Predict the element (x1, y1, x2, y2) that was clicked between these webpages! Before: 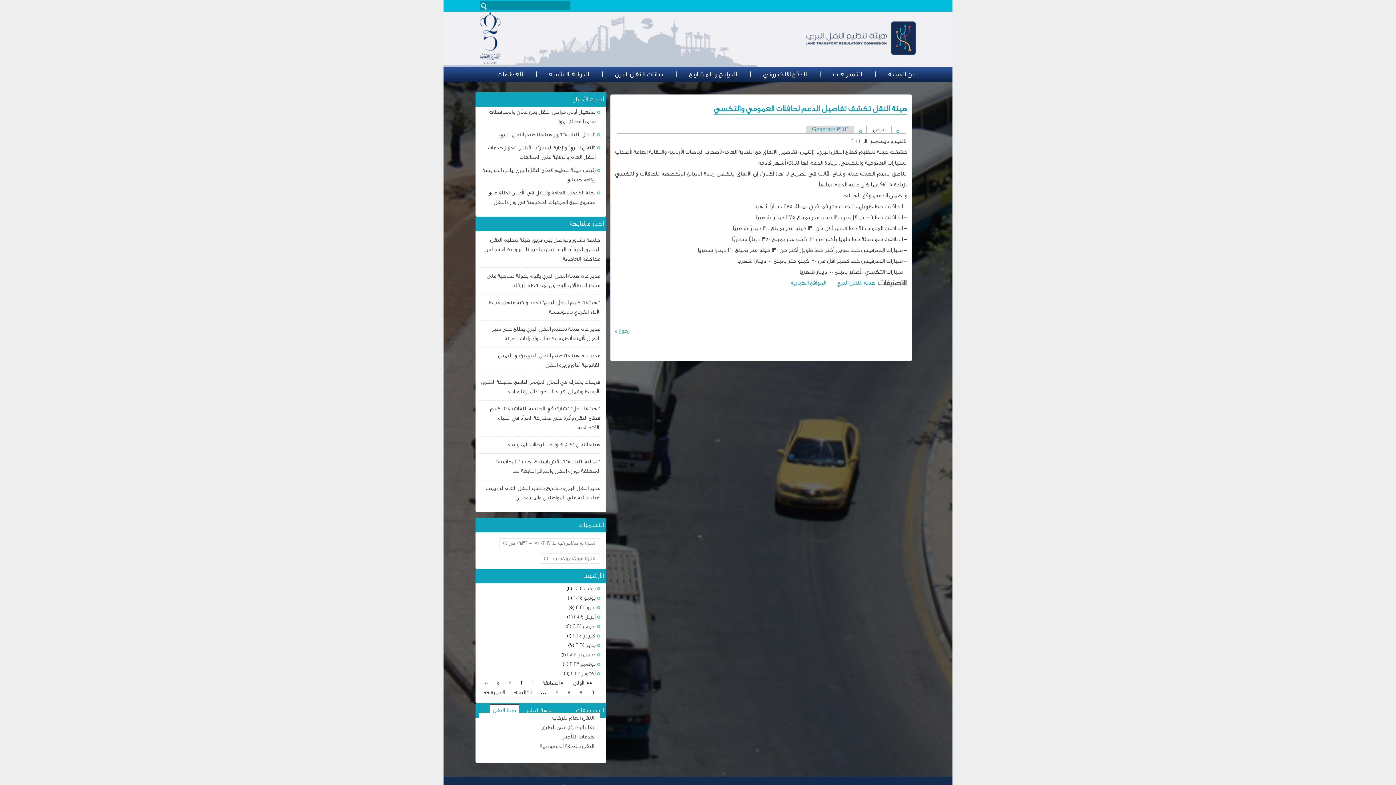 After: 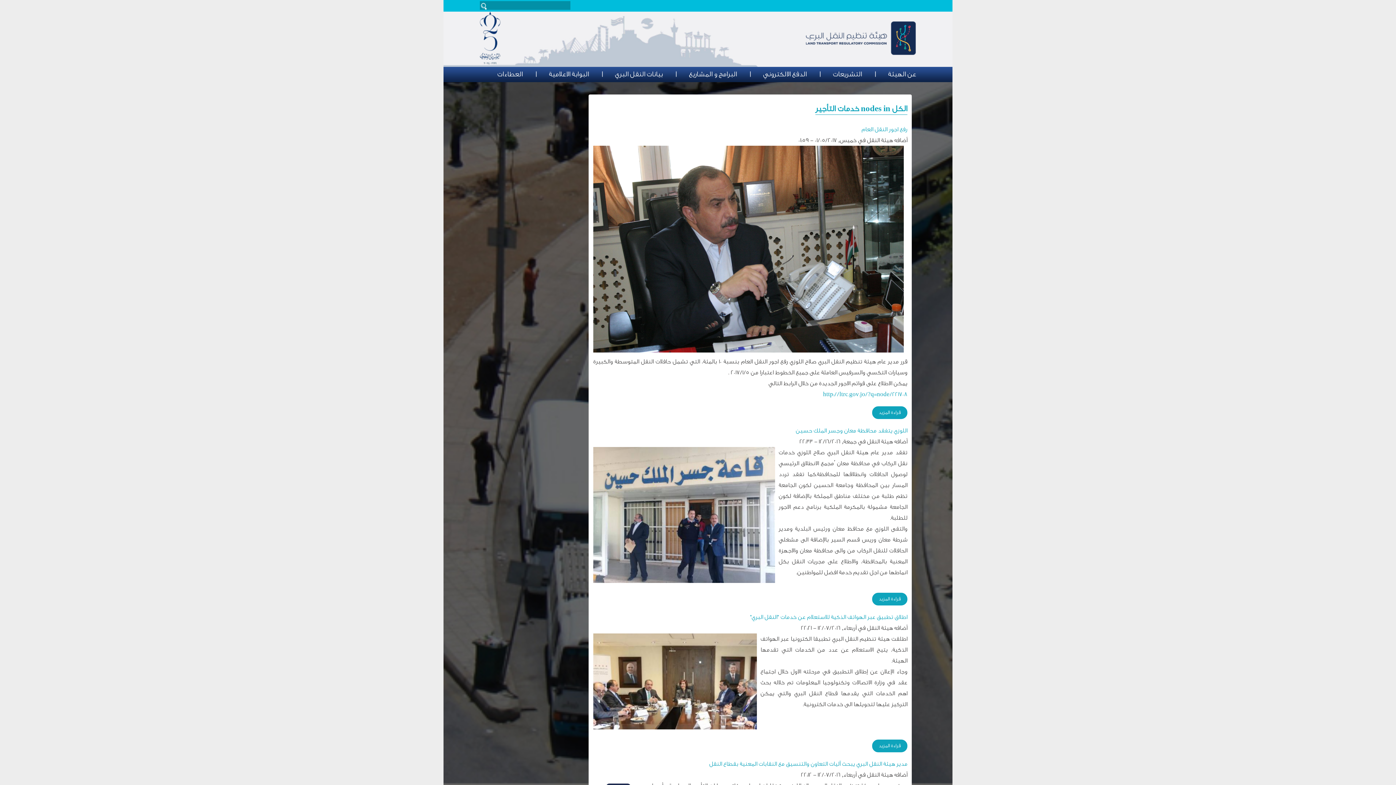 Action: bbox: (562, 734, 594, 740) label: خدمات التأجير